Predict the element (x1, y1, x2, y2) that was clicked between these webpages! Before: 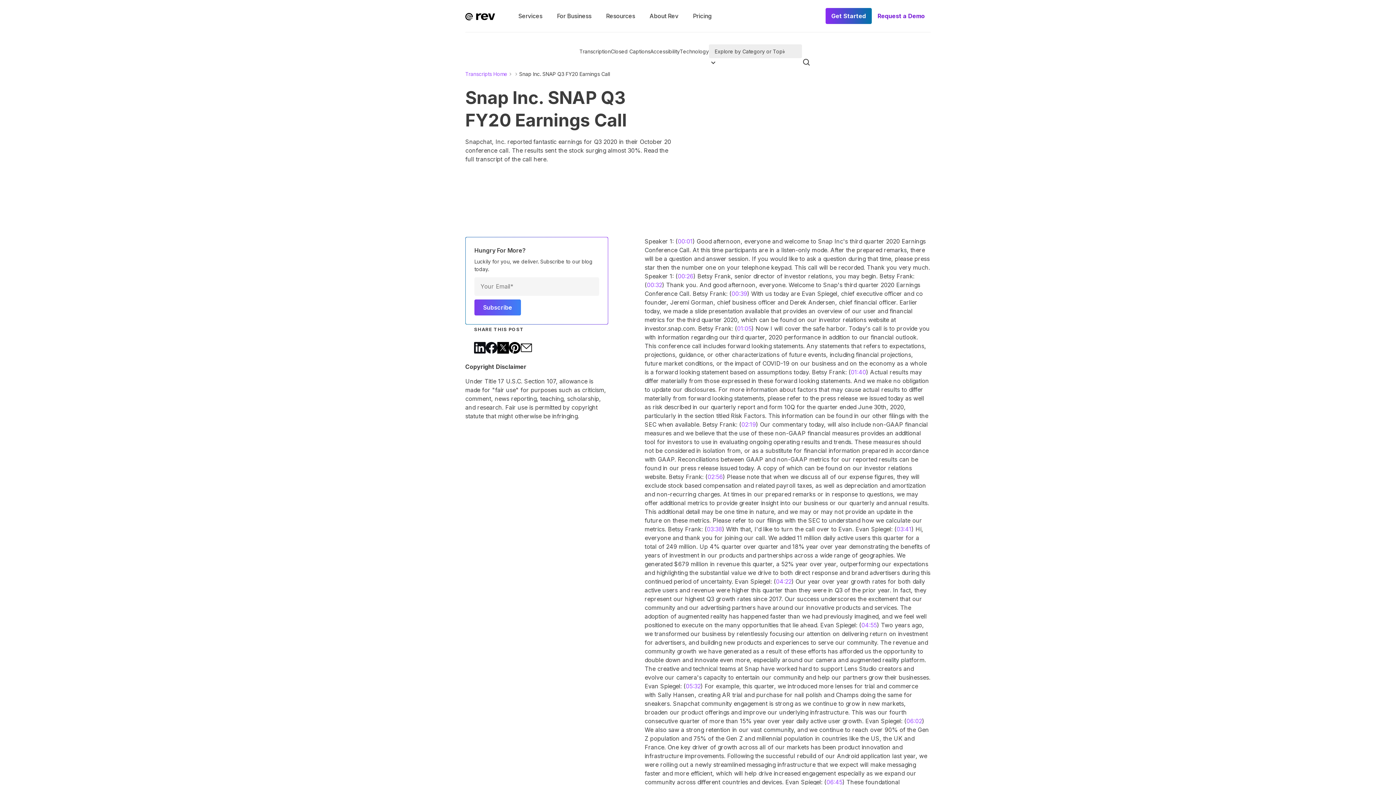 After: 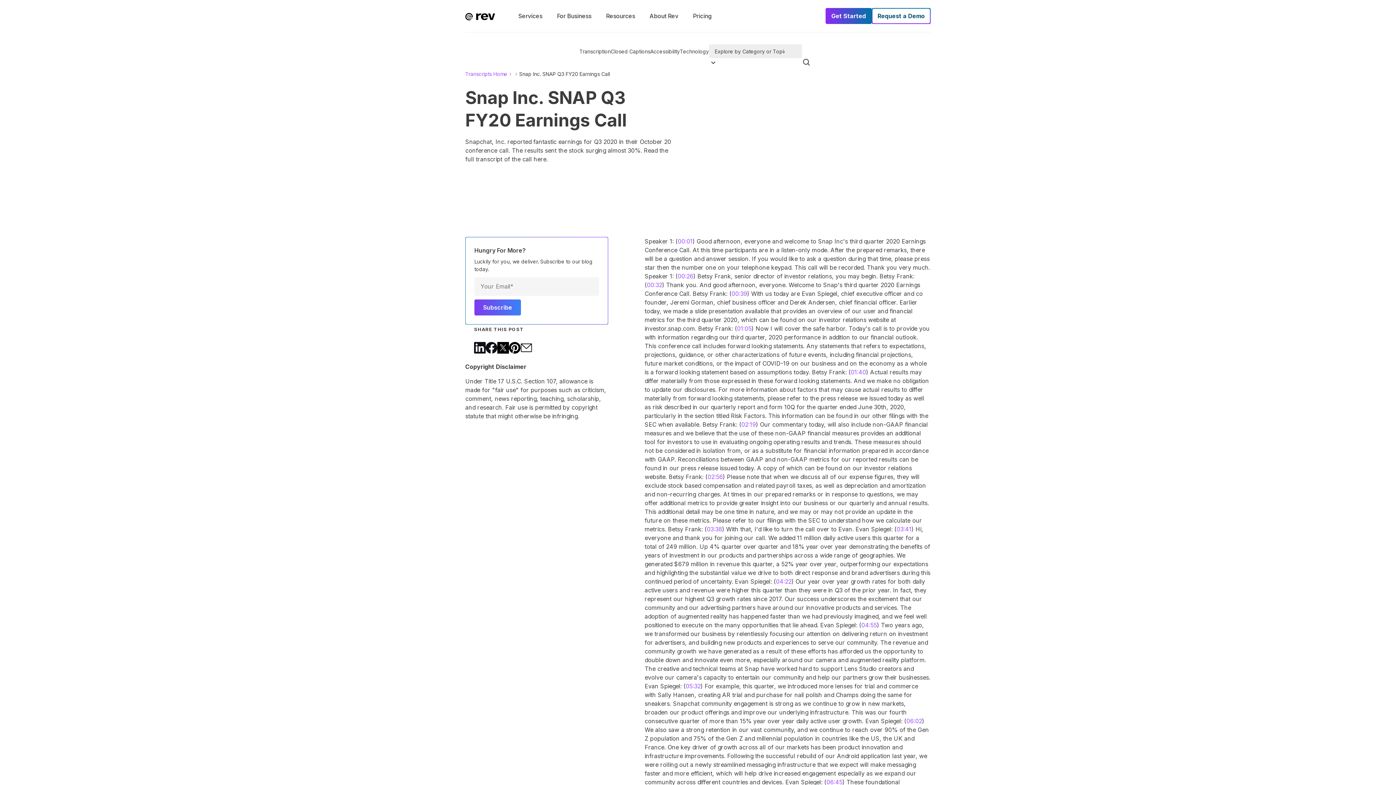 Action: bbox: (872, 8, 930, 24) label: Request a Demo